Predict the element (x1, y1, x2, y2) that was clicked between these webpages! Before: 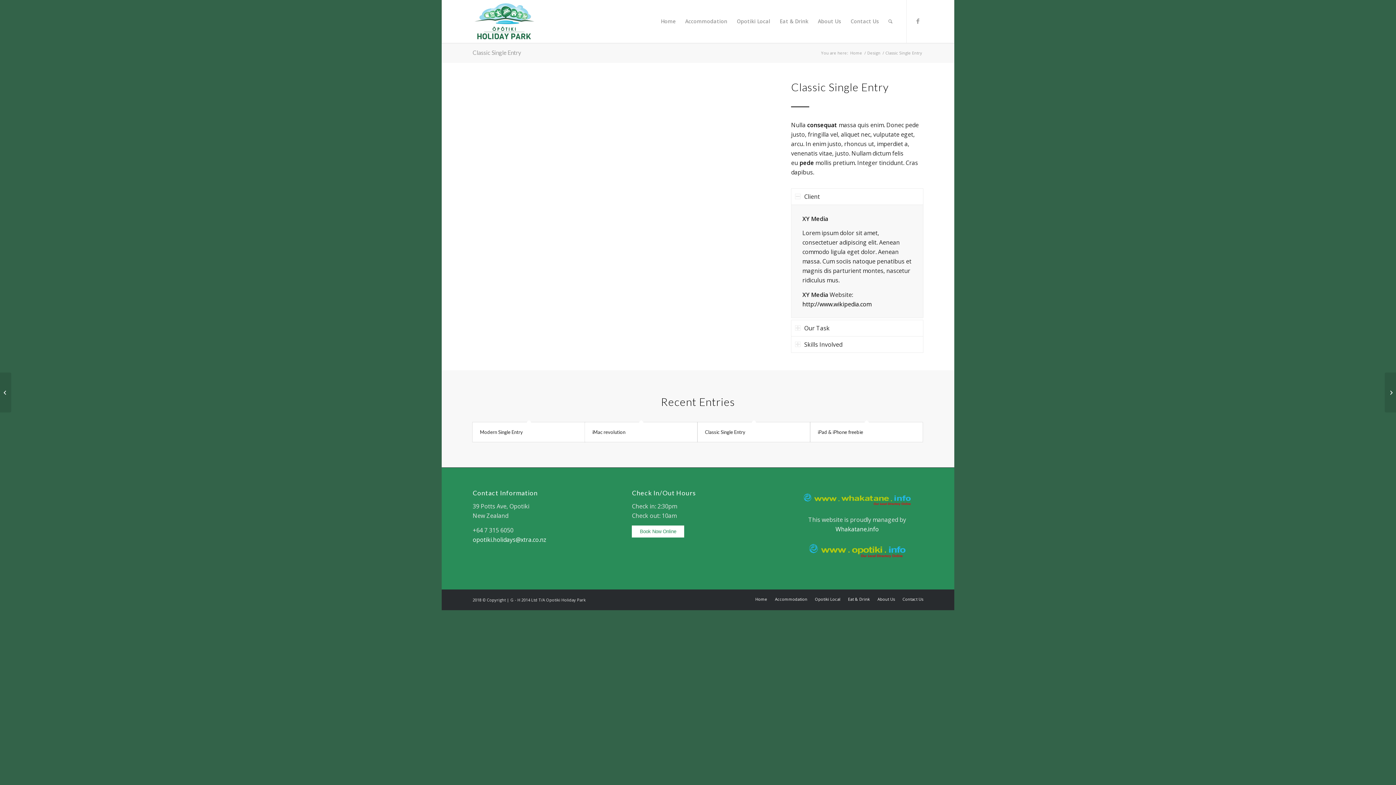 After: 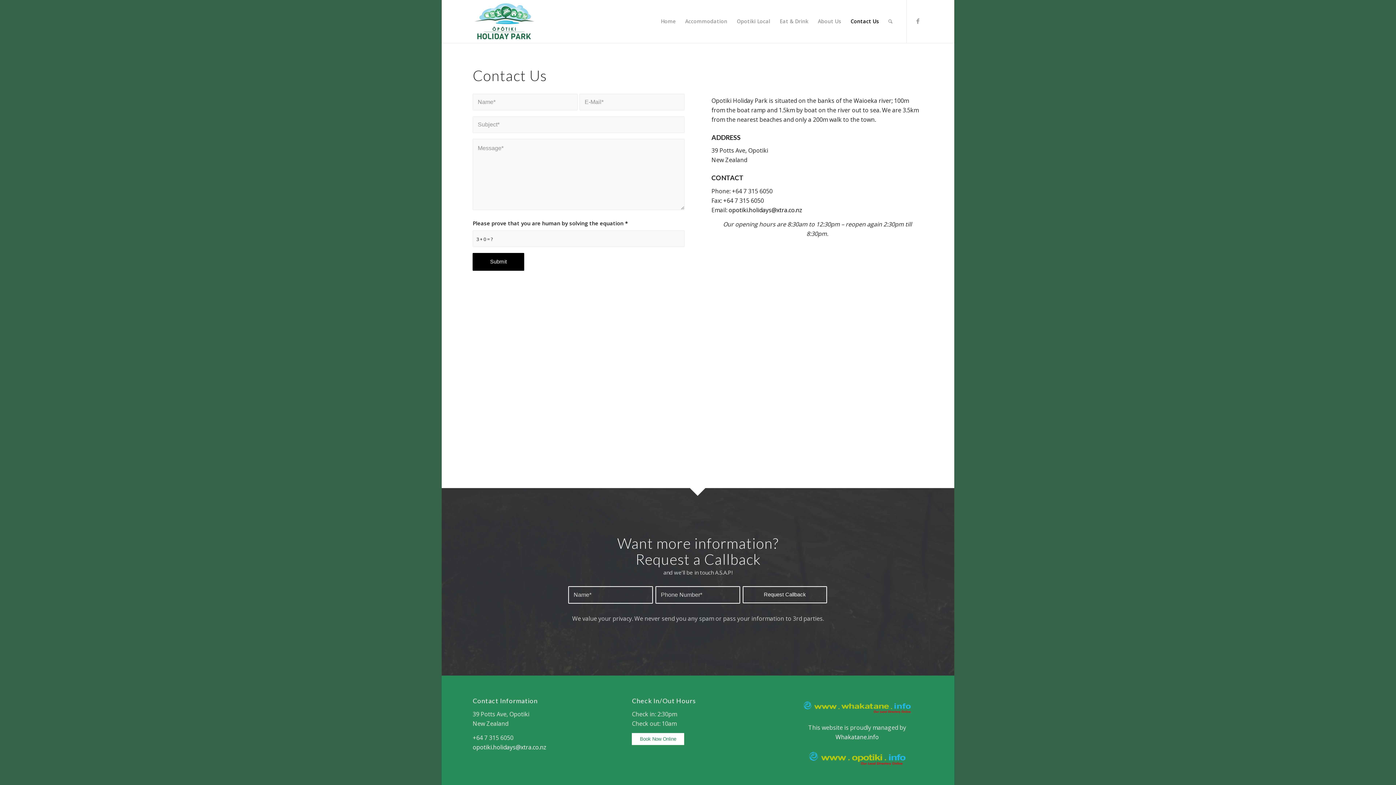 Action: bbox: (846, 0, 883, 42) label: Contact Us